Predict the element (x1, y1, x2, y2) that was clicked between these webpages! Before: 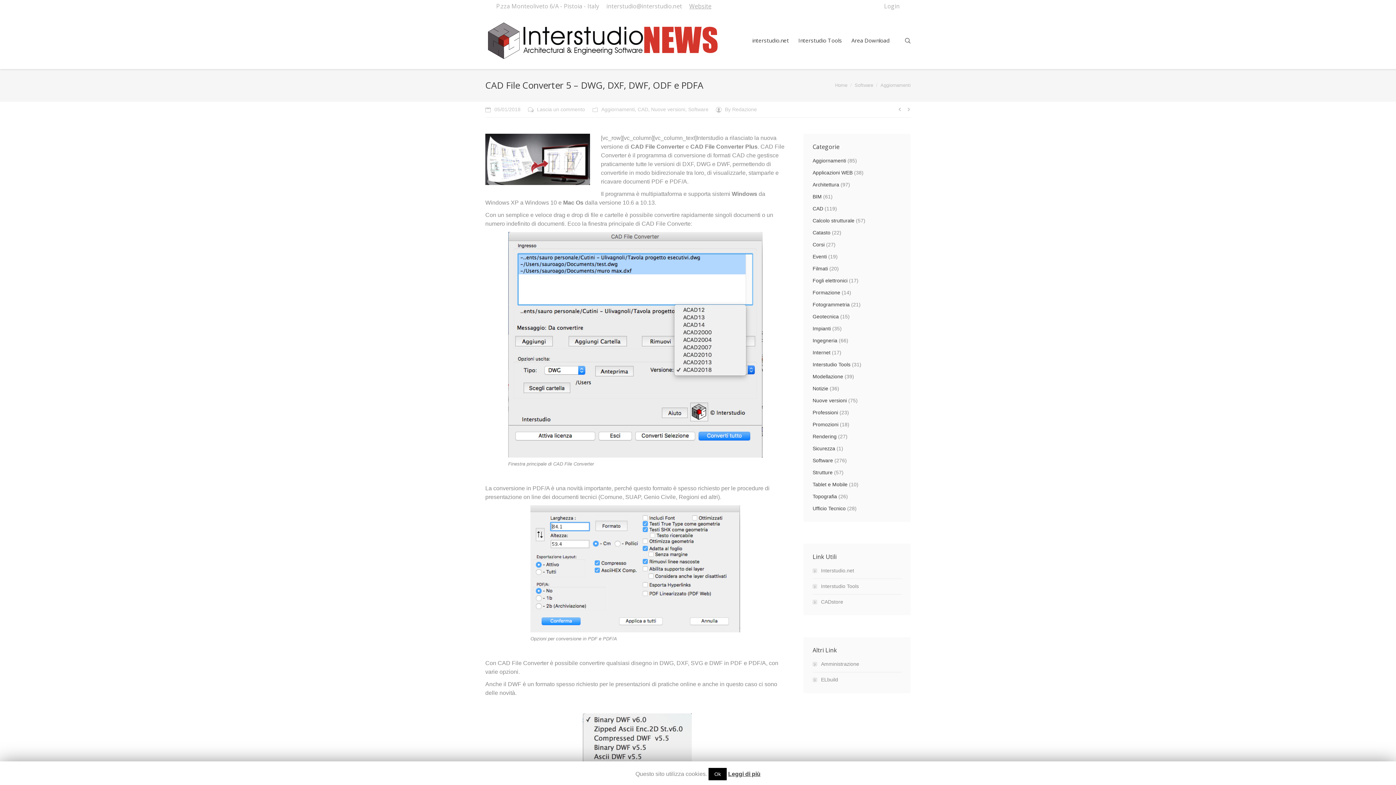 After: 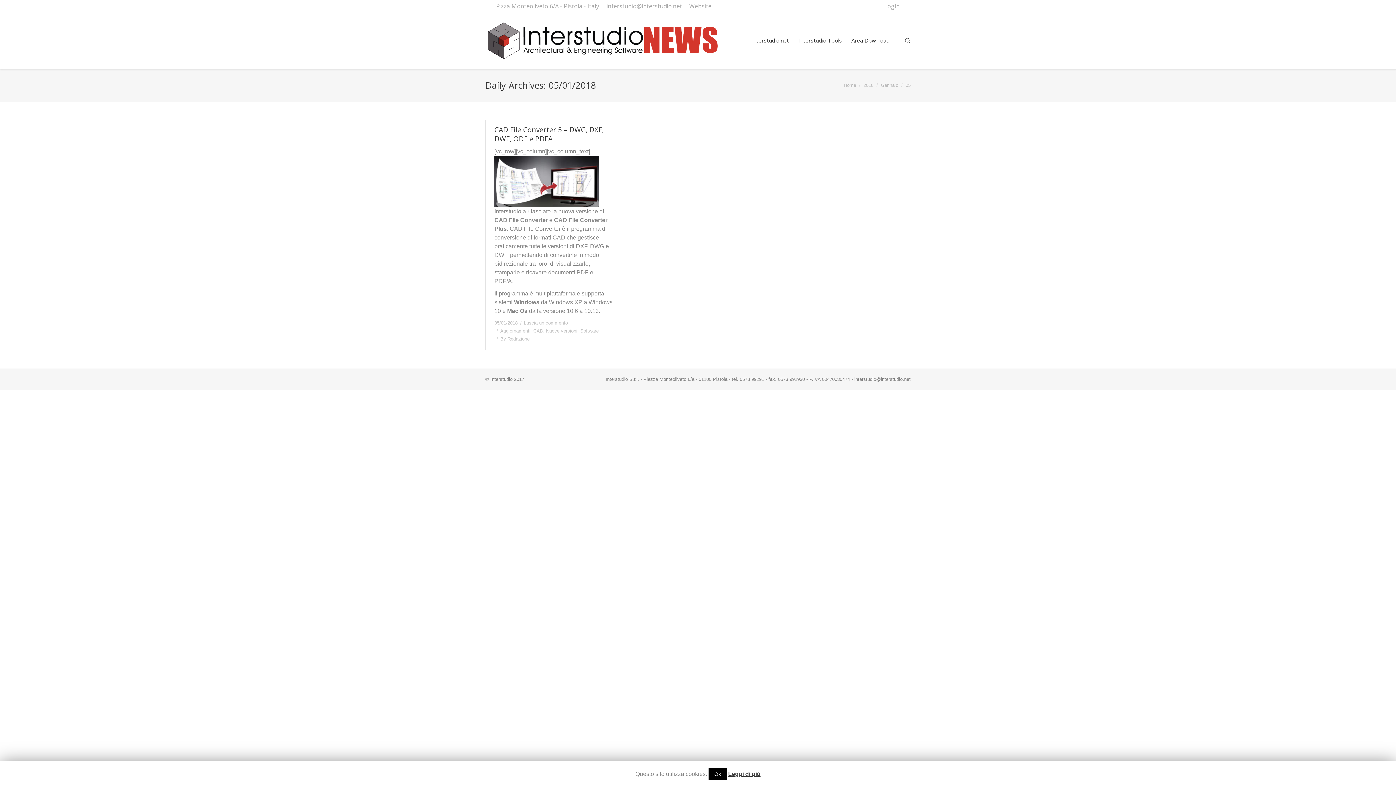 Action: bbox: (485, 105, 520, 113) label: 05/01/2018